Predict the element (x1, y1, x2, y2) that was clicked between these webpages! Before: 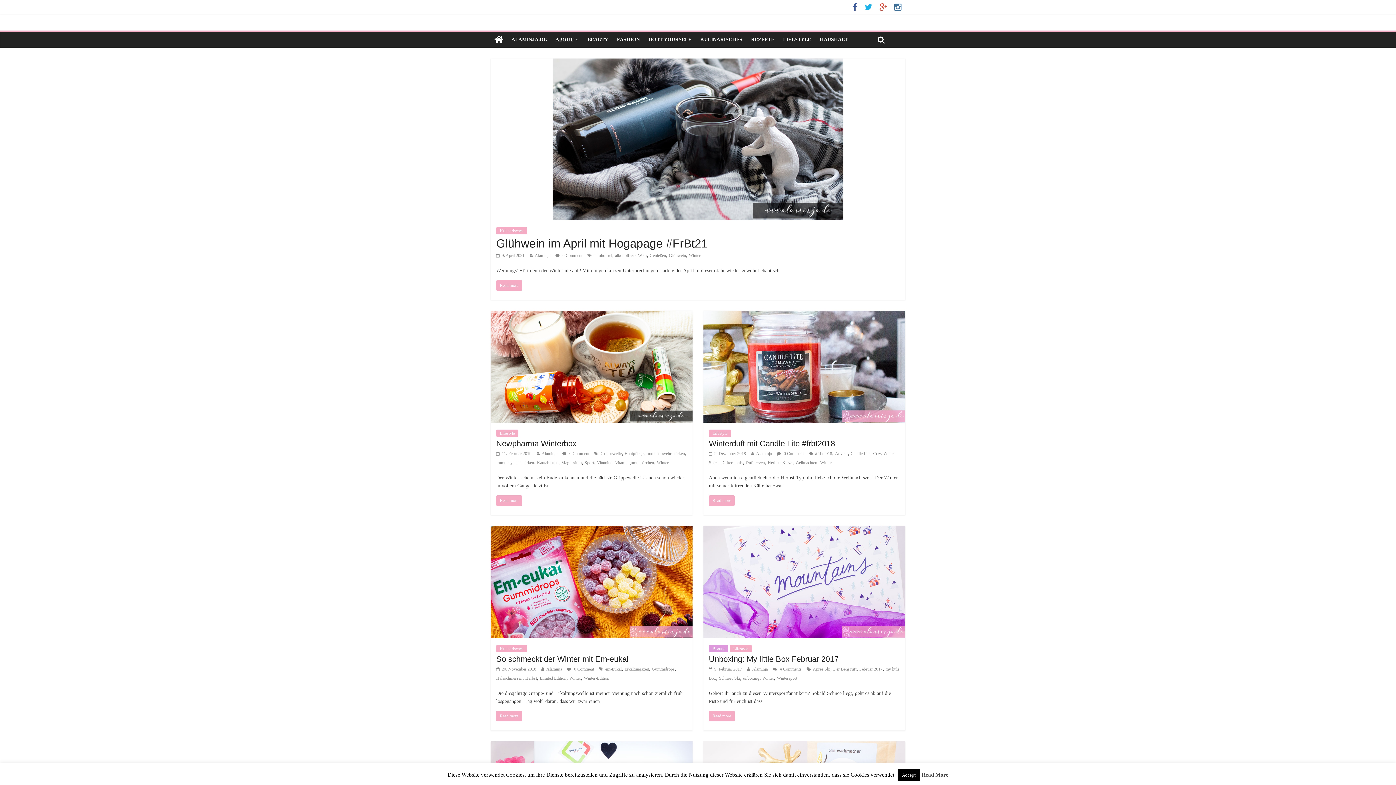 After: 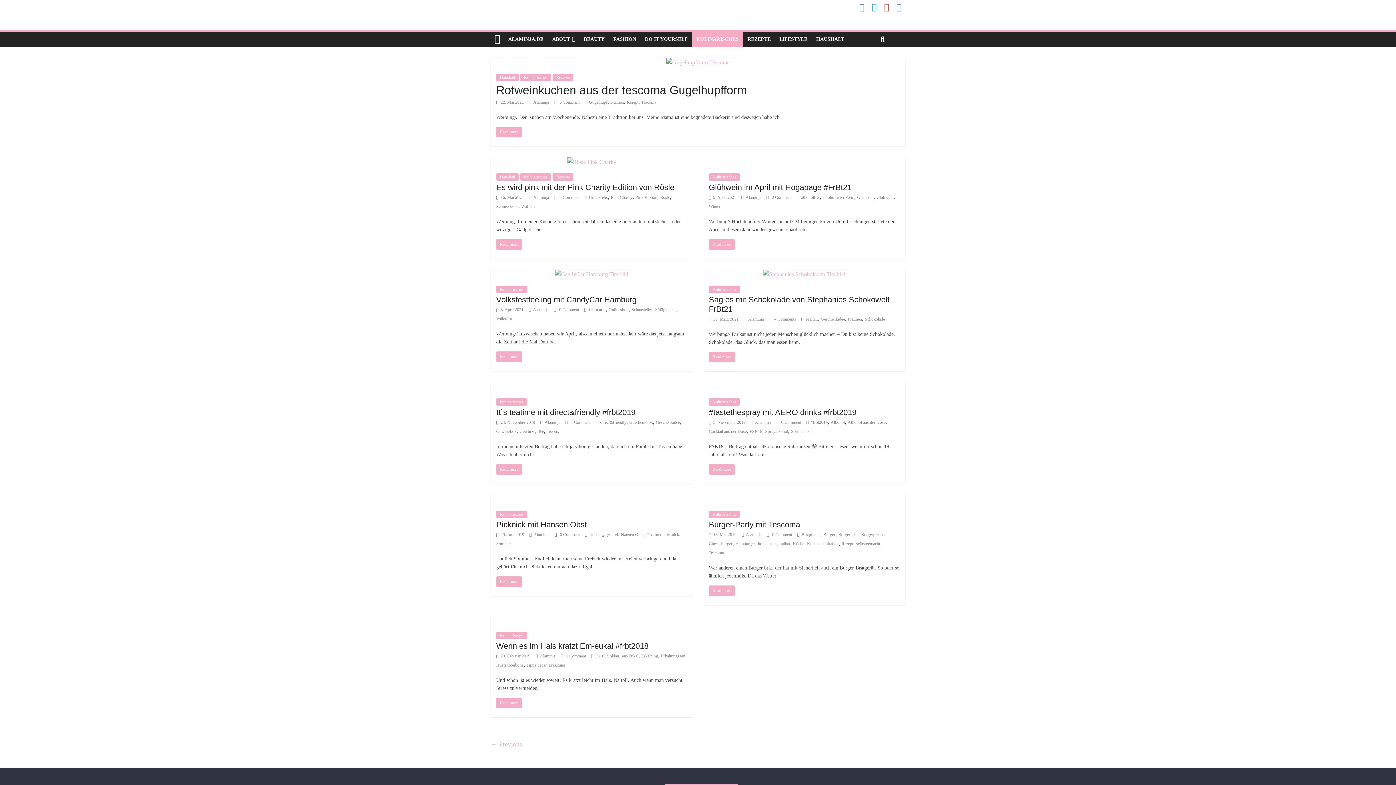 Action: label: Kulinarisches bbox: (496, 227, 527, 234)